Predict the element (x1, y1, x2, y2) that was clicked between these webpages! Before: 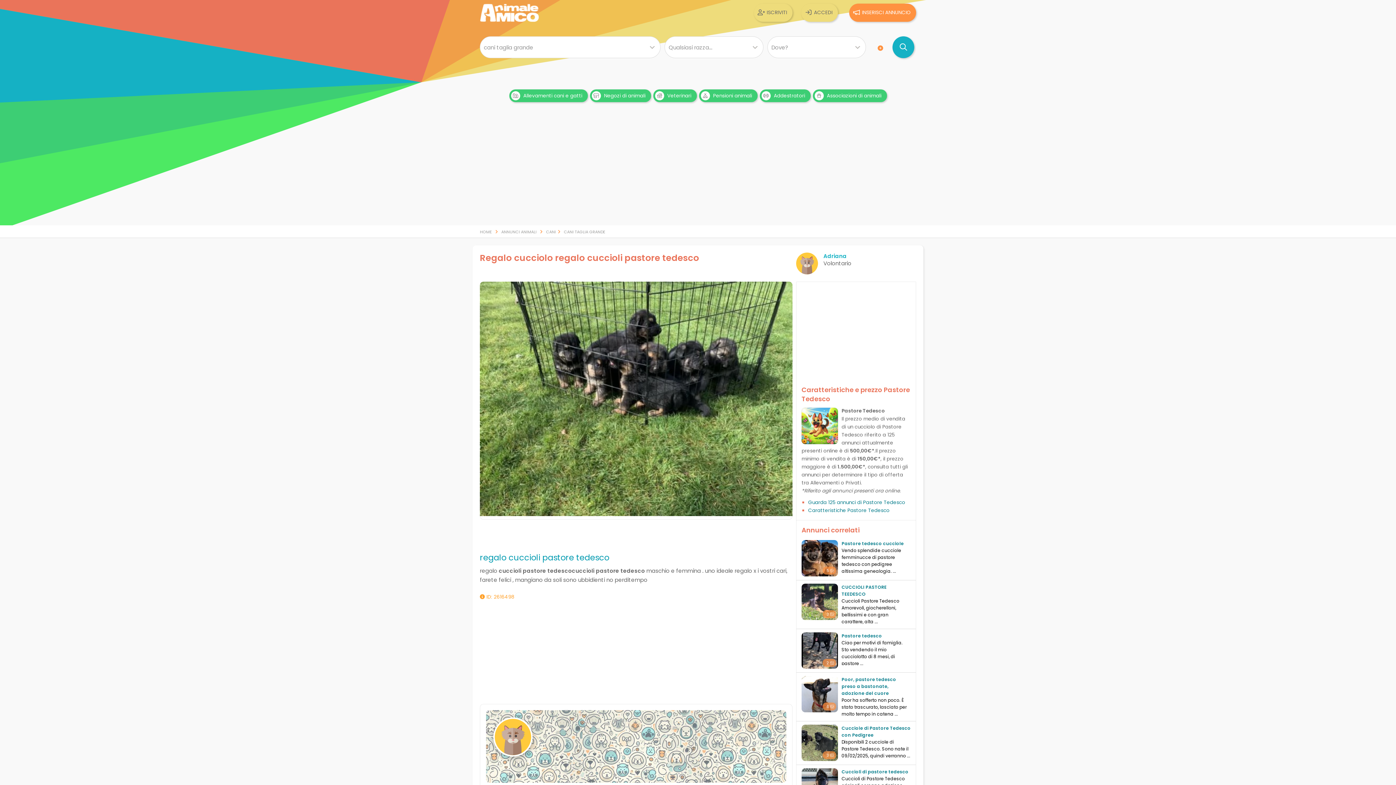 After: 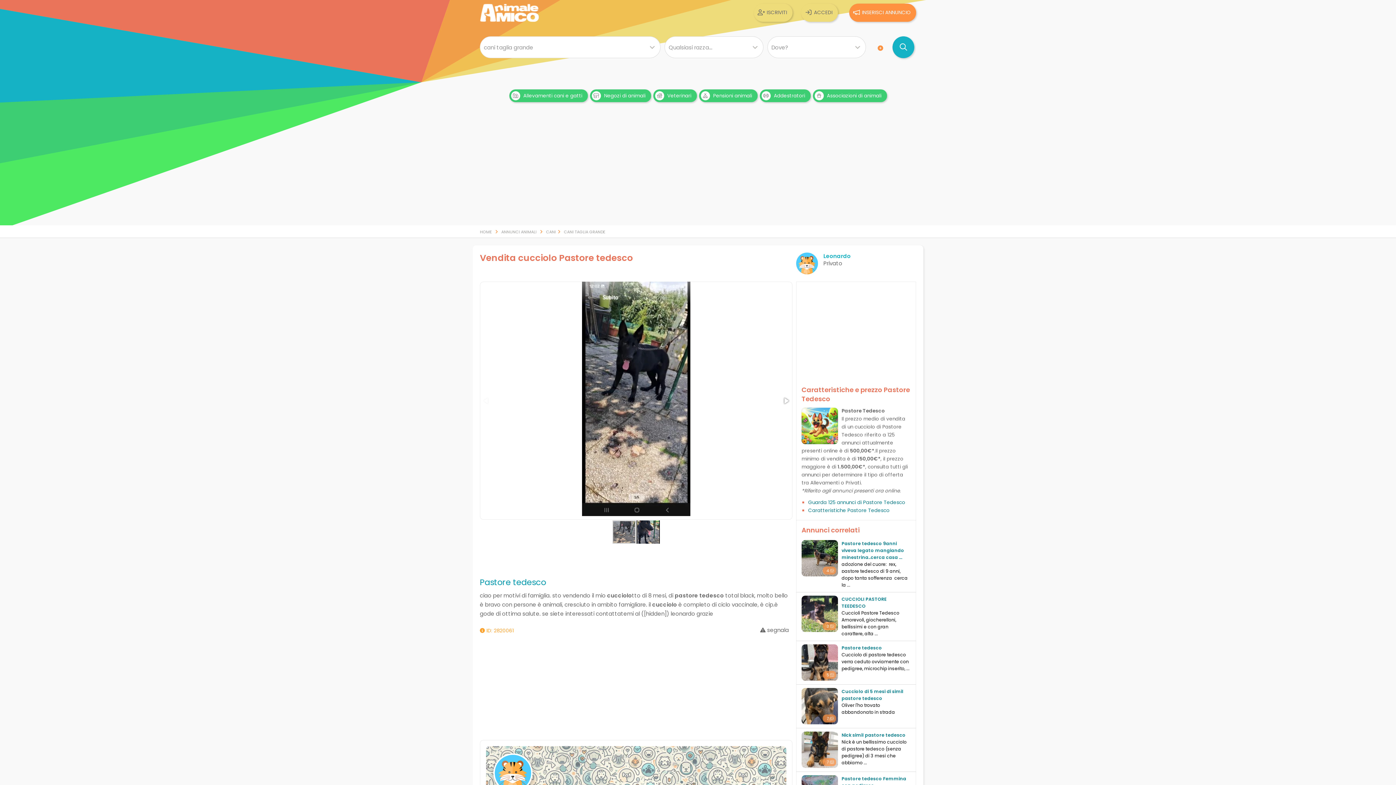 Action: bbox: (841, 632, 910, 639) label: Pastore tedesco